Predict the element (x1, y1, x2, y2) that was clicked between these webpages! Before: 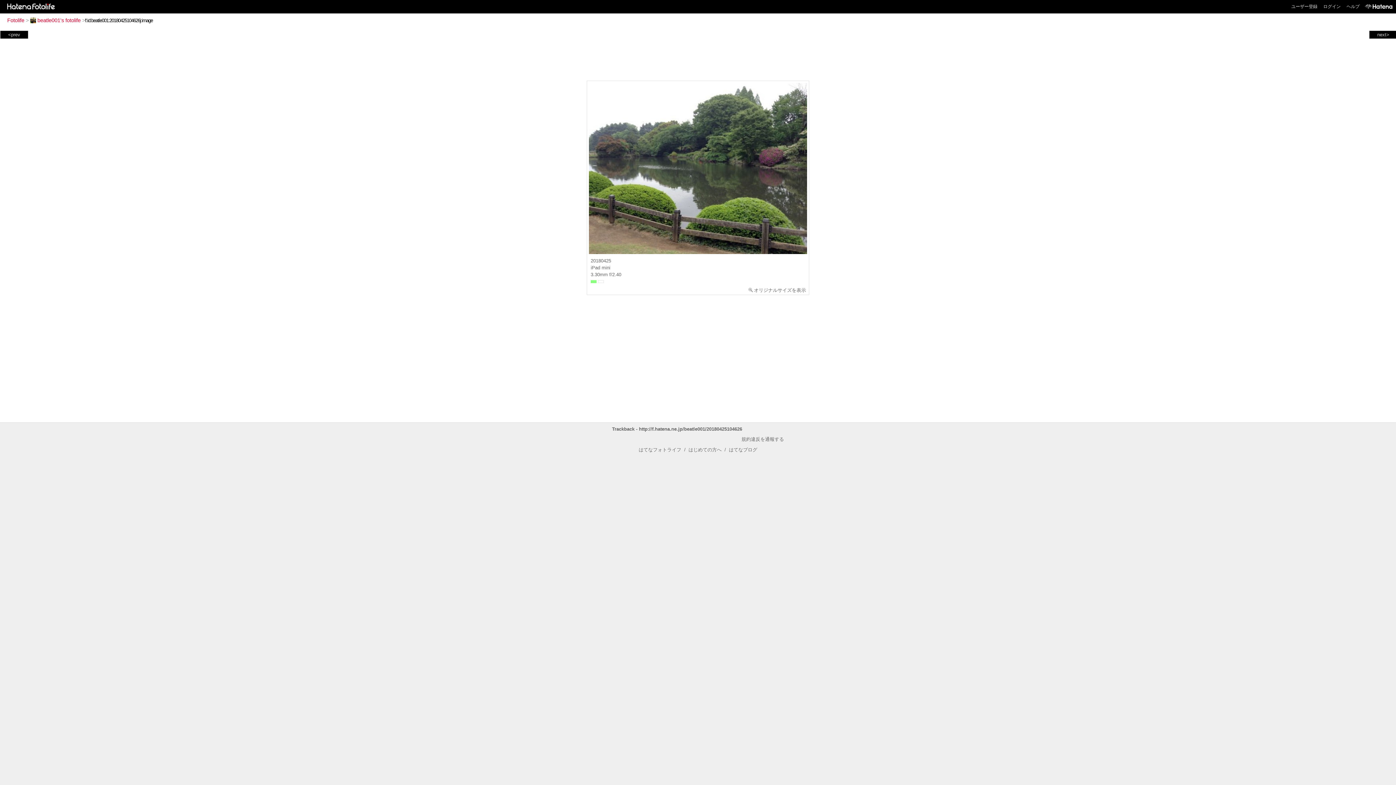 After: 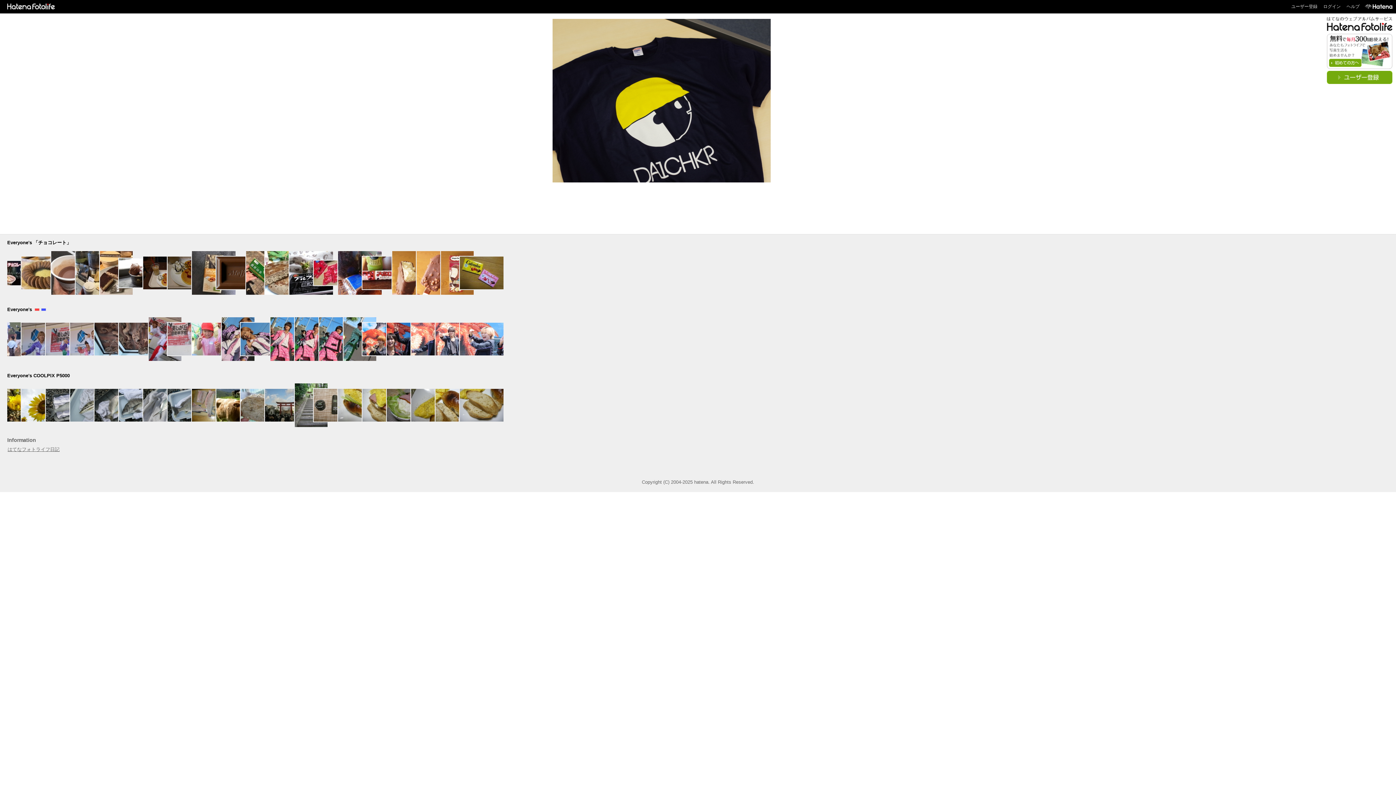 Action: label: Fotolife bbox: (7, 17, 24, 23)